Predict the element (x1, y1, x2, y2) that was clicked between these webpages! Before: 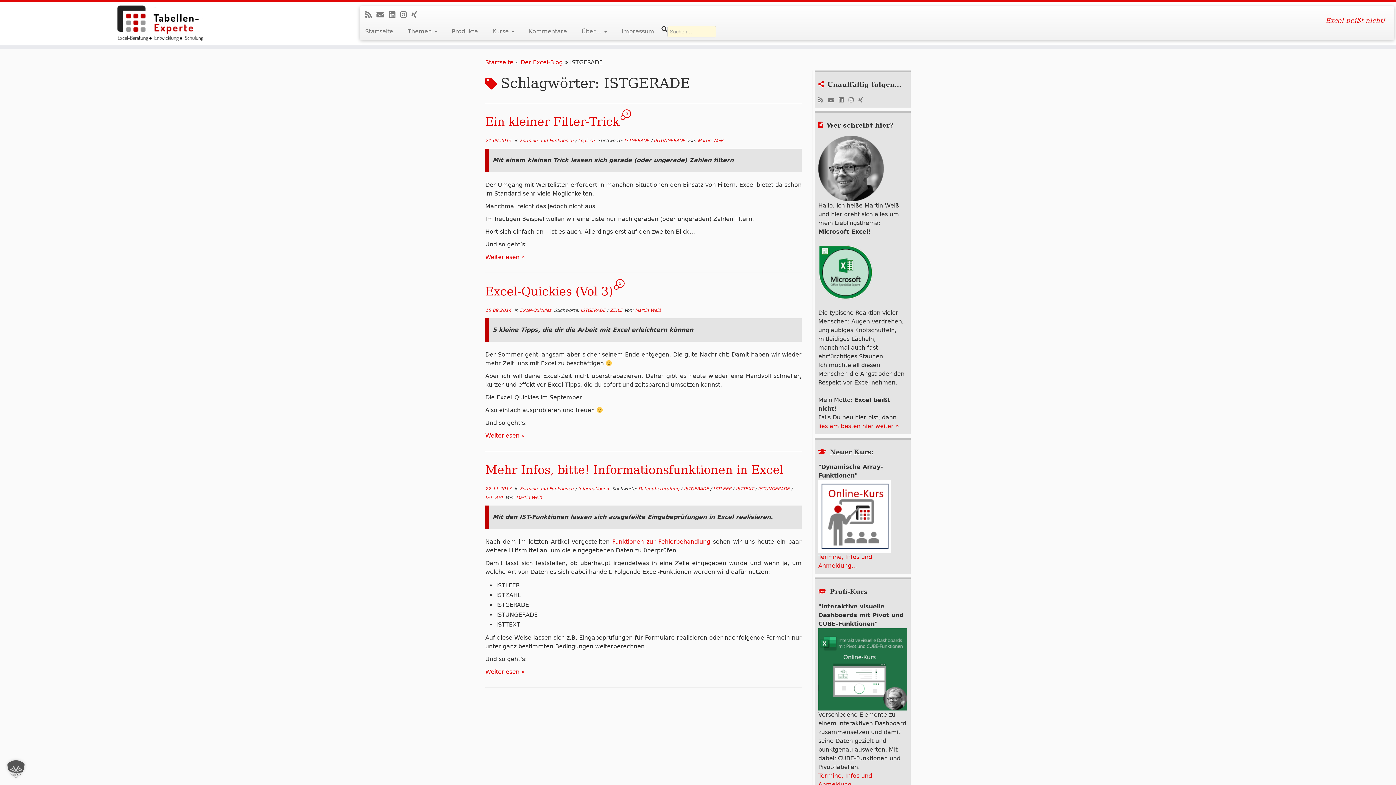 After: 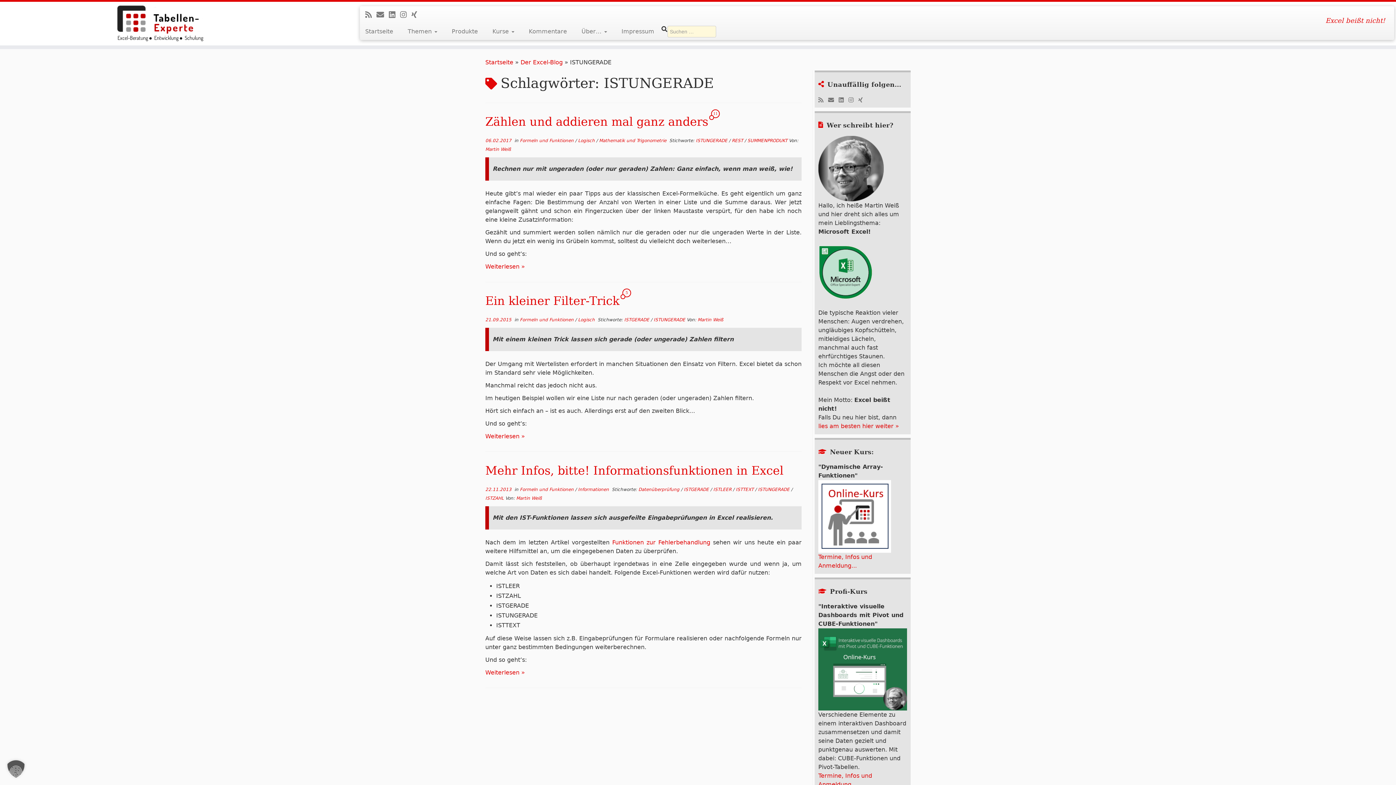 Action: bbox: (653, 138, 686, 143) label: ISTUNGERADE 